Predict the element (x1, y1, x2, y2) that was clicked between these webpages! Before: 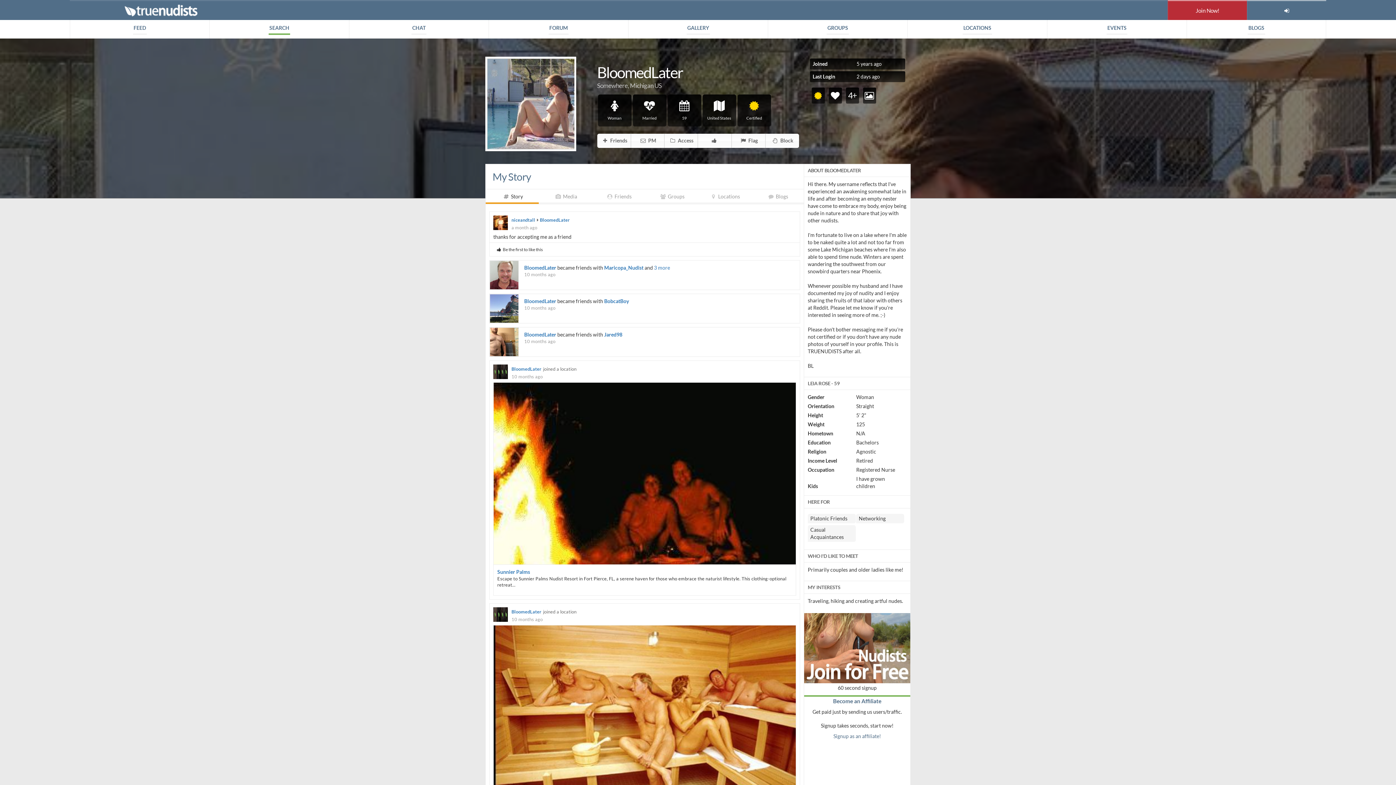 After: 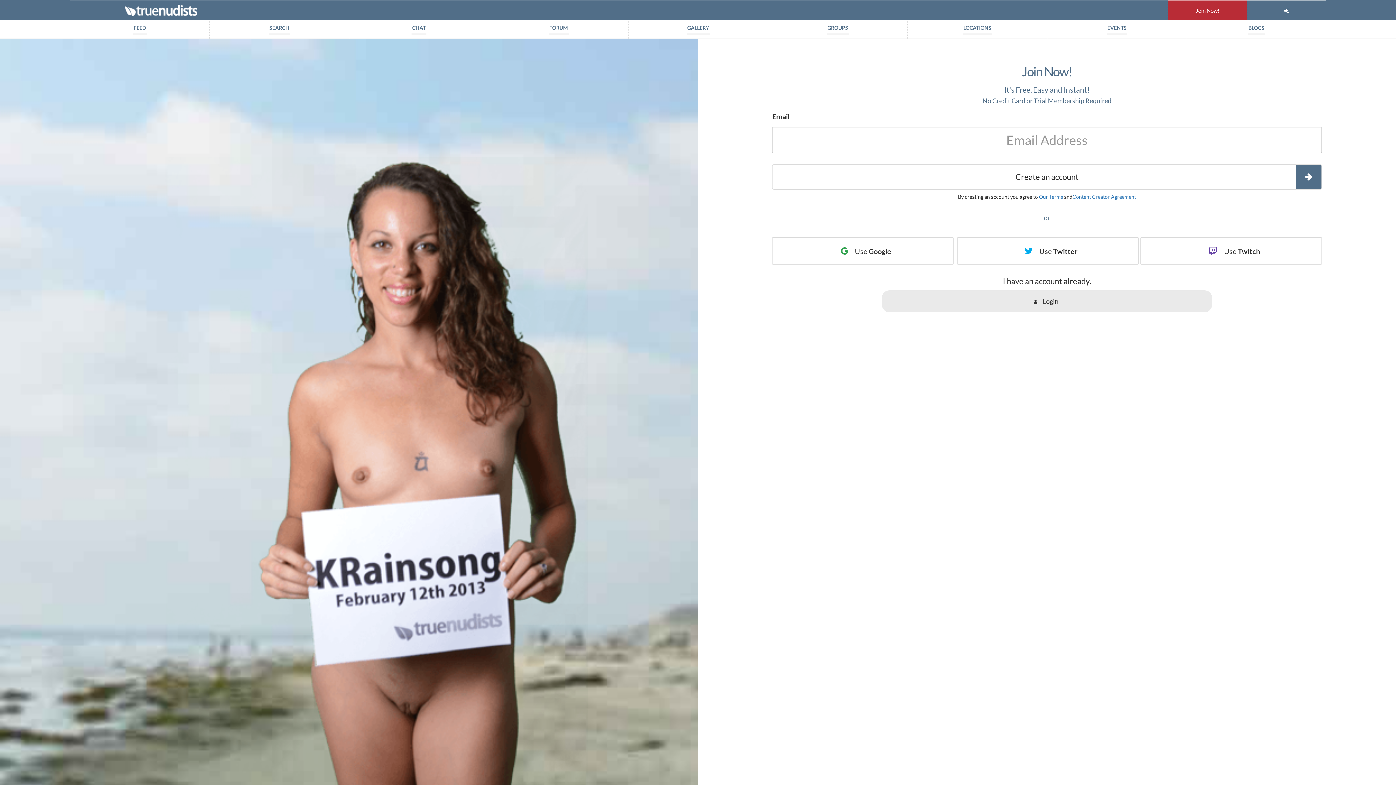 Action: bbox: (804, 612, 910, 684)